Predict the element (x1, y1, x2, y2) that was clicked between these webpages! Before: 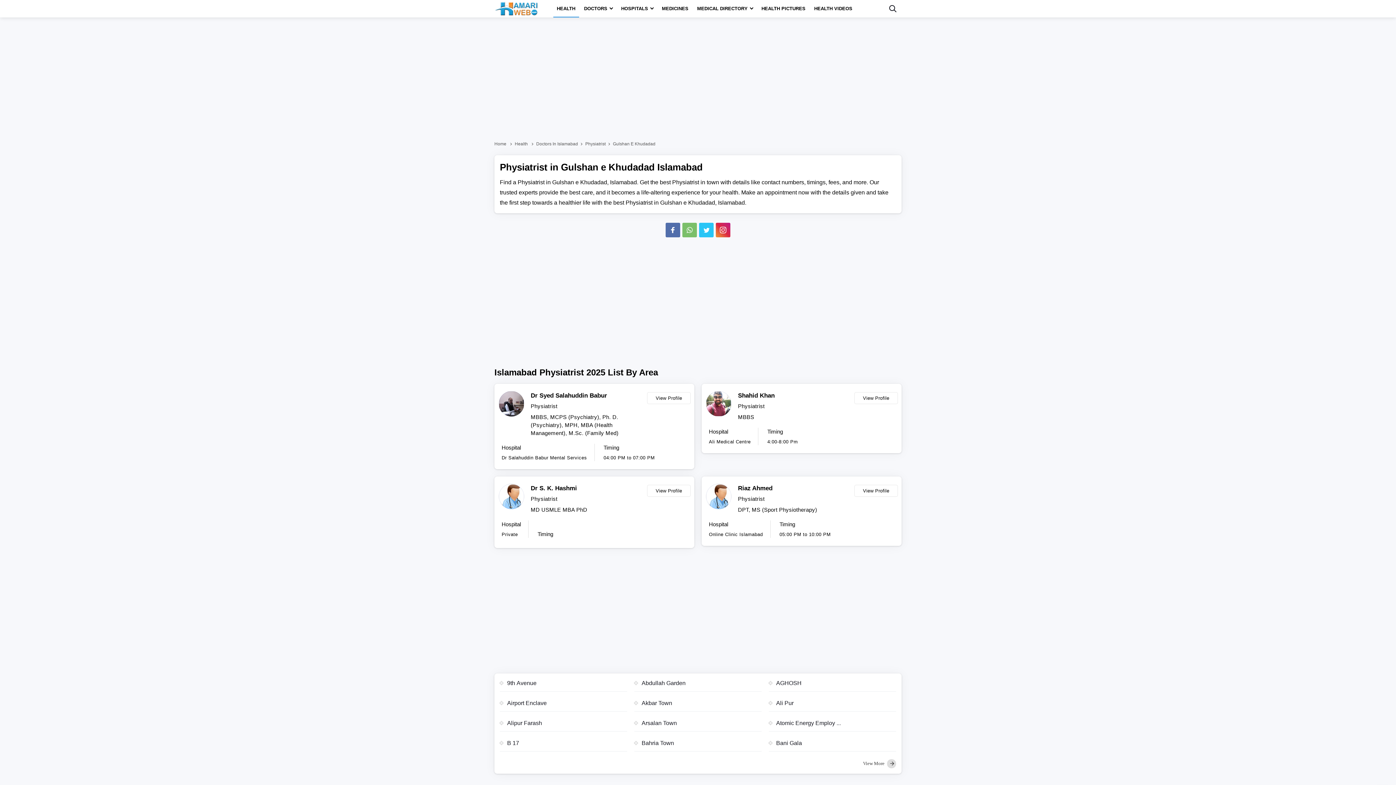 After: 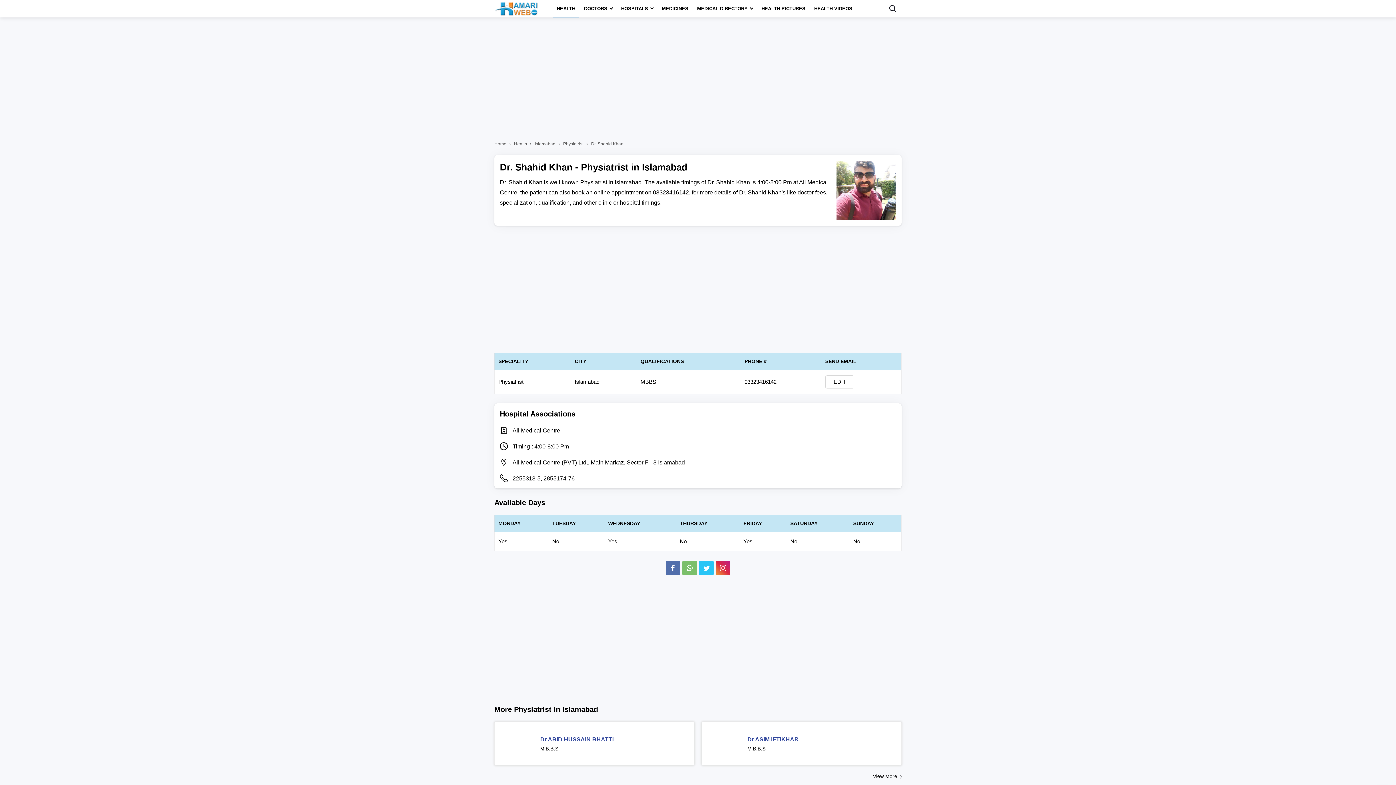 Action: label: Shahid Khan bbox: (738, 391, 850, 400)